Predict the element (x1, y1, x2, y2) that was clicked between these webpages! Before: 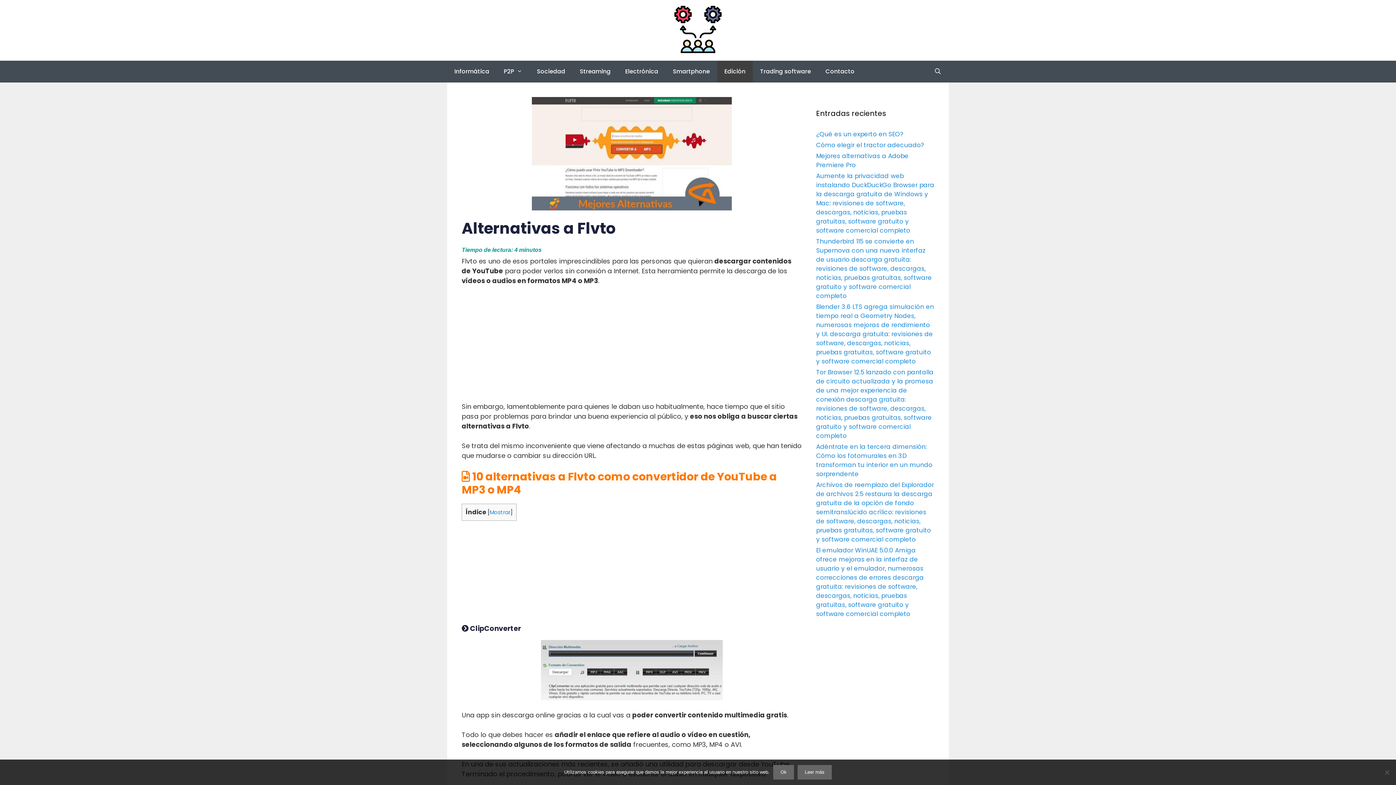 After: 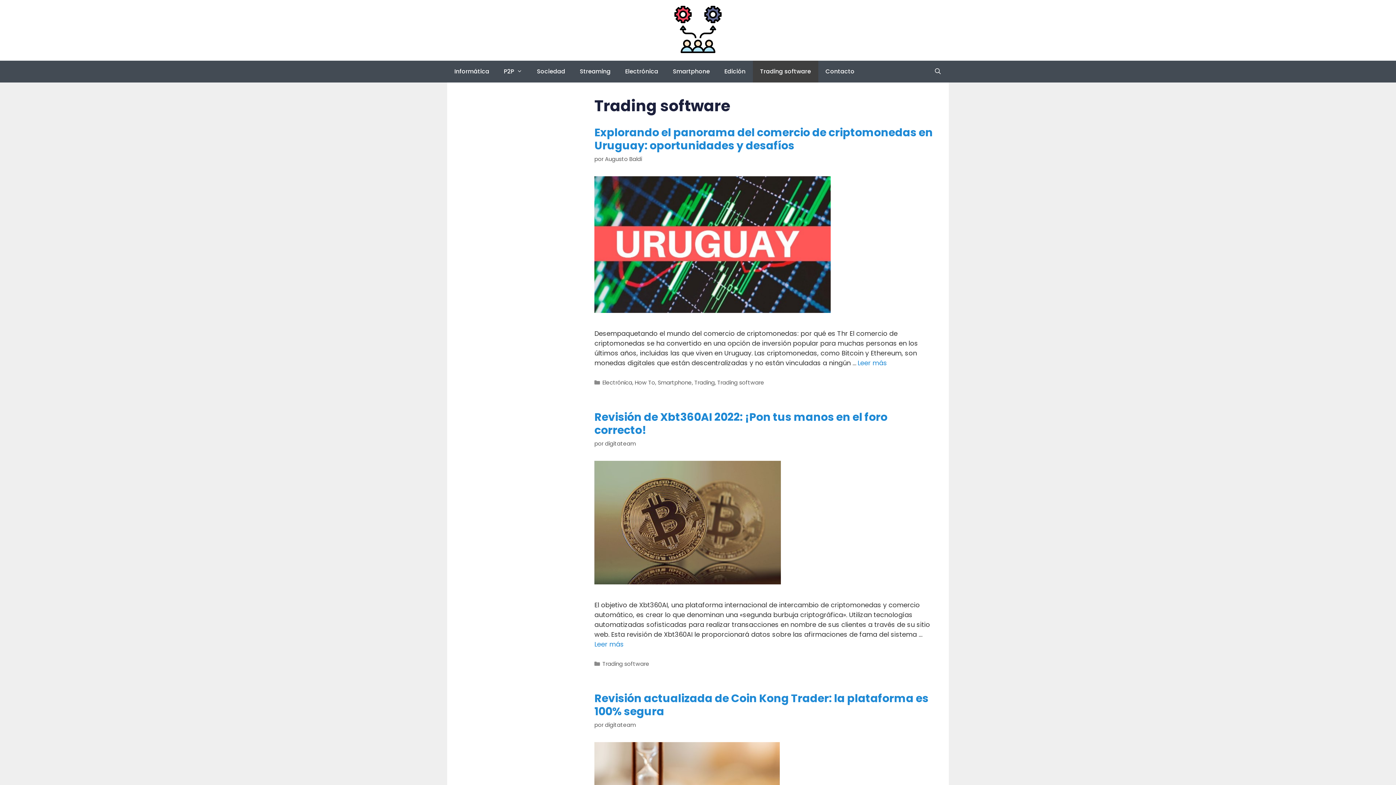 Action: bbox: (753, 60, 818, 82) label: Trading software